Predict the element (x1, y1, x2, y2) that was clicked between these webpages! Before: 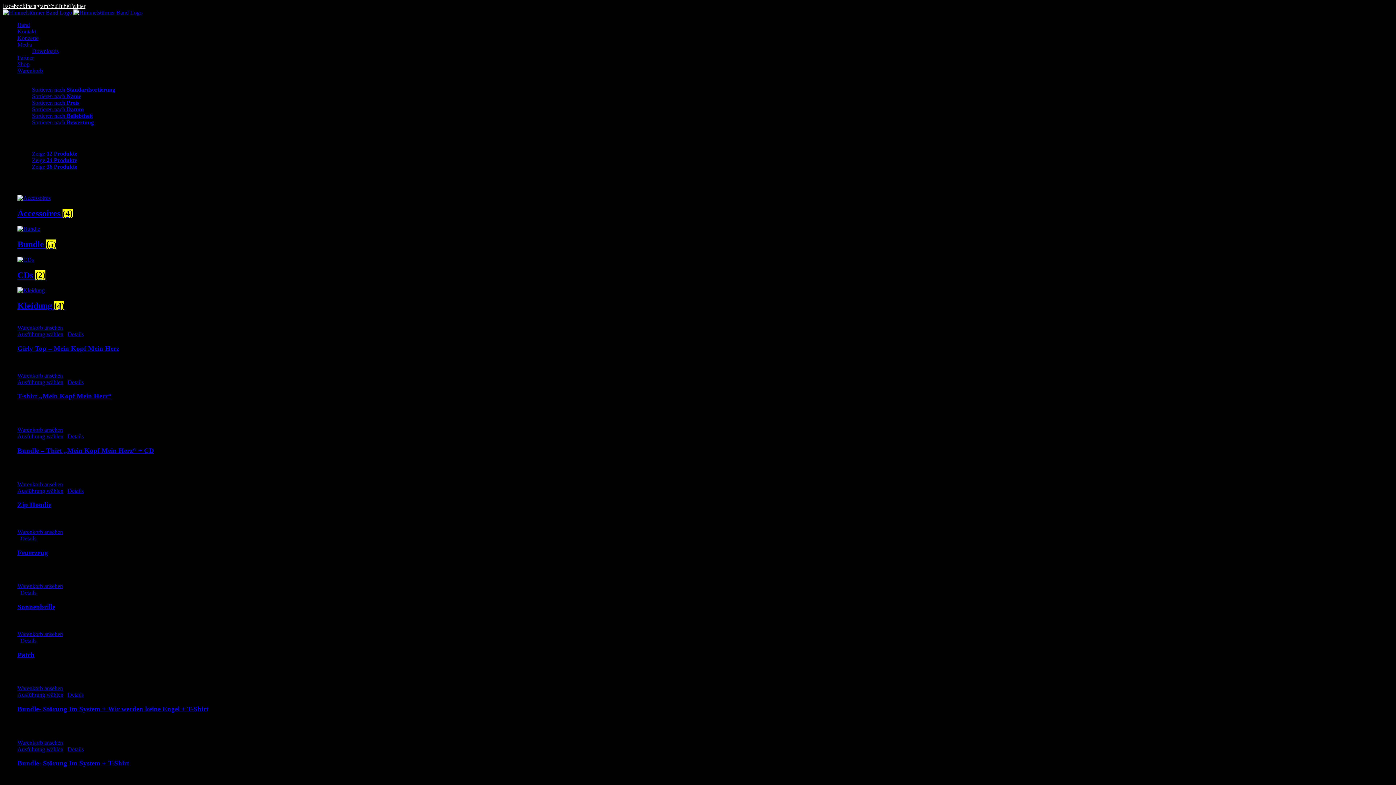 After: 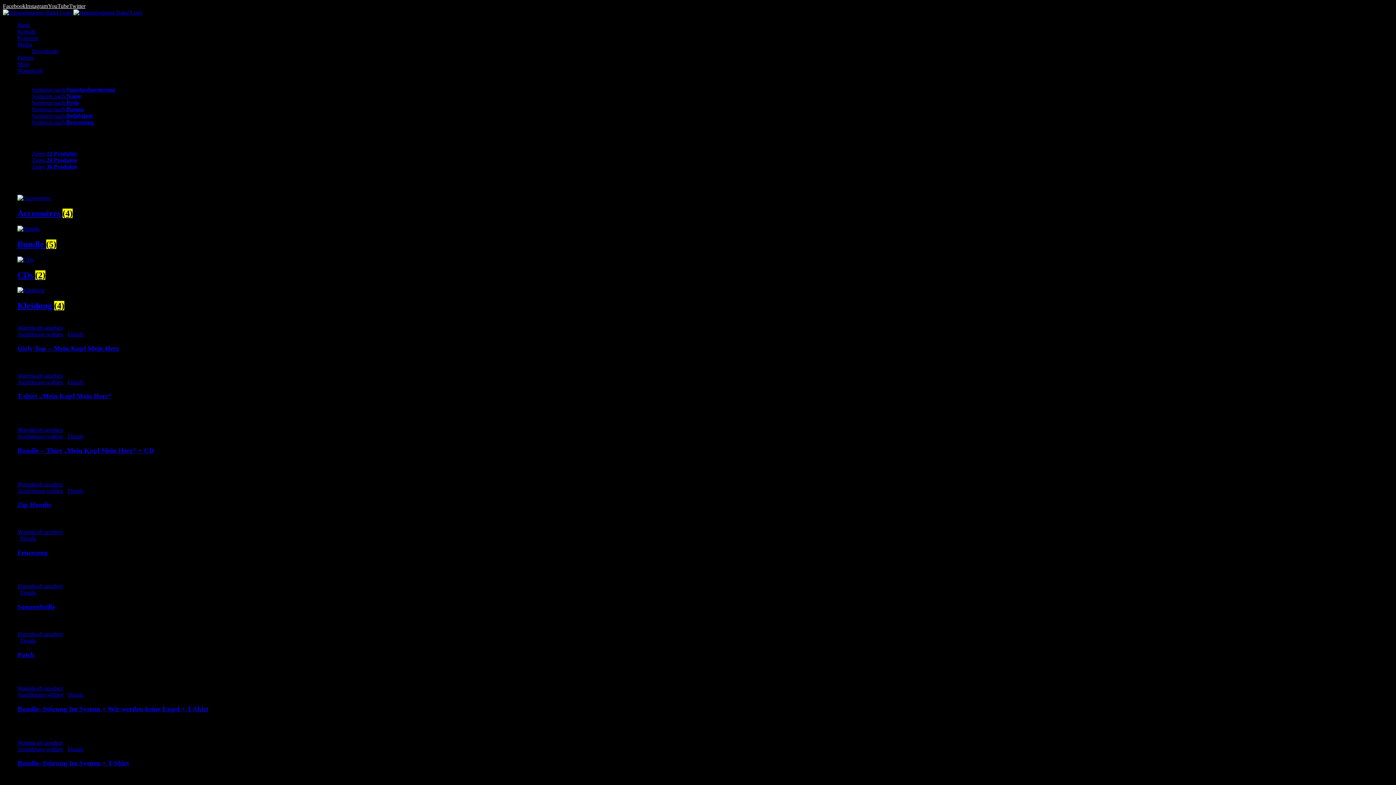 Action: bbox: (69, 2, 85, 9) label: Twitter